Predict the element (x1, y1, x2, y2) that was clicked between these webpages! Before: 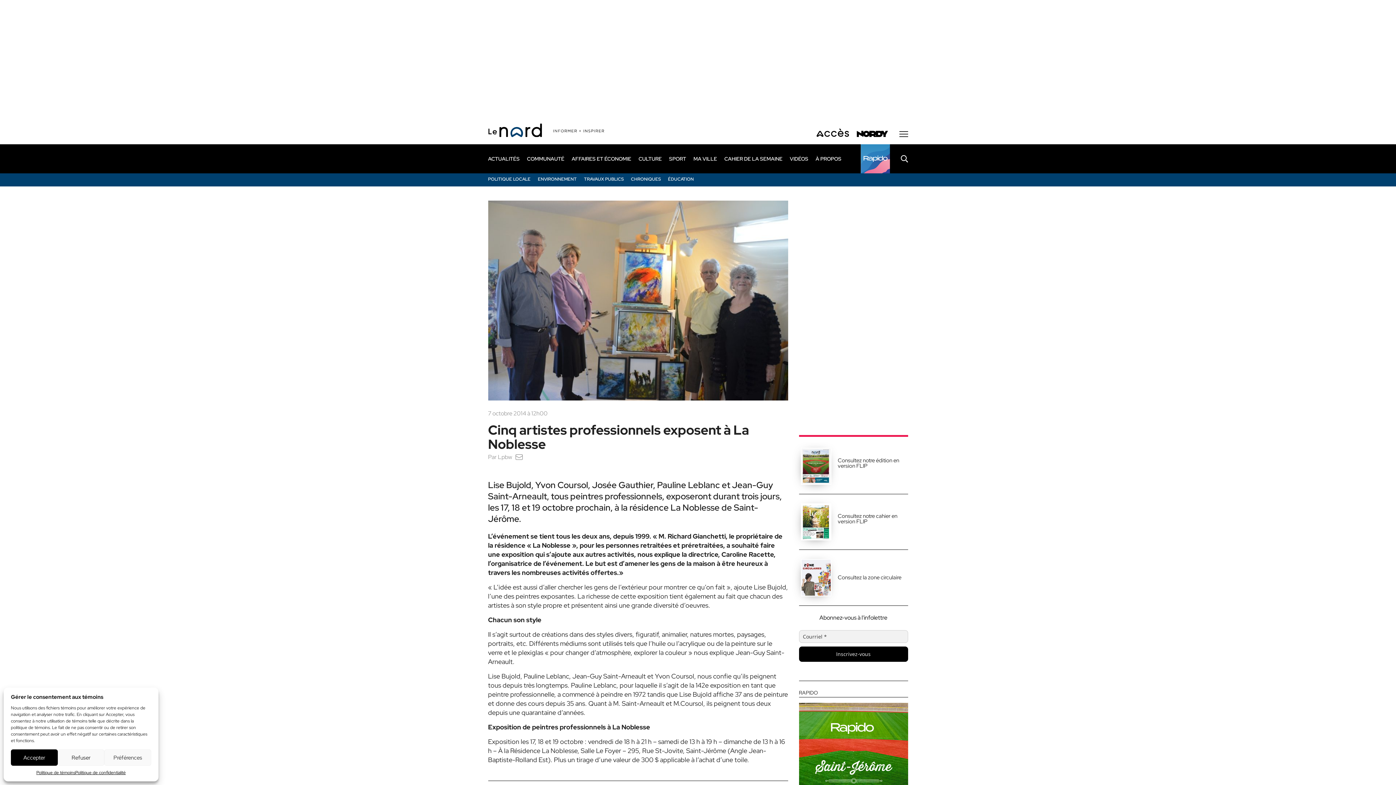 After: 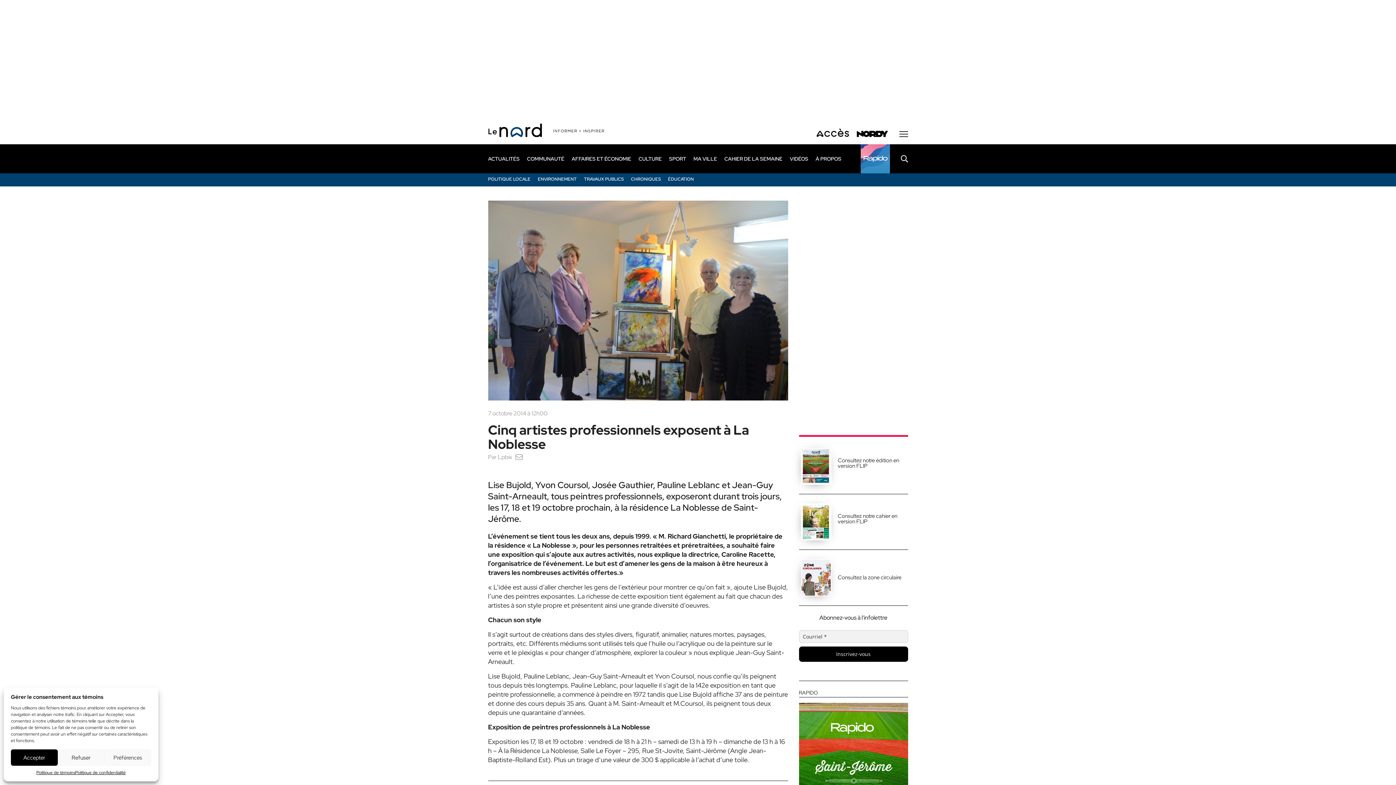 Action: bbox: (799, 532, 831, 540)